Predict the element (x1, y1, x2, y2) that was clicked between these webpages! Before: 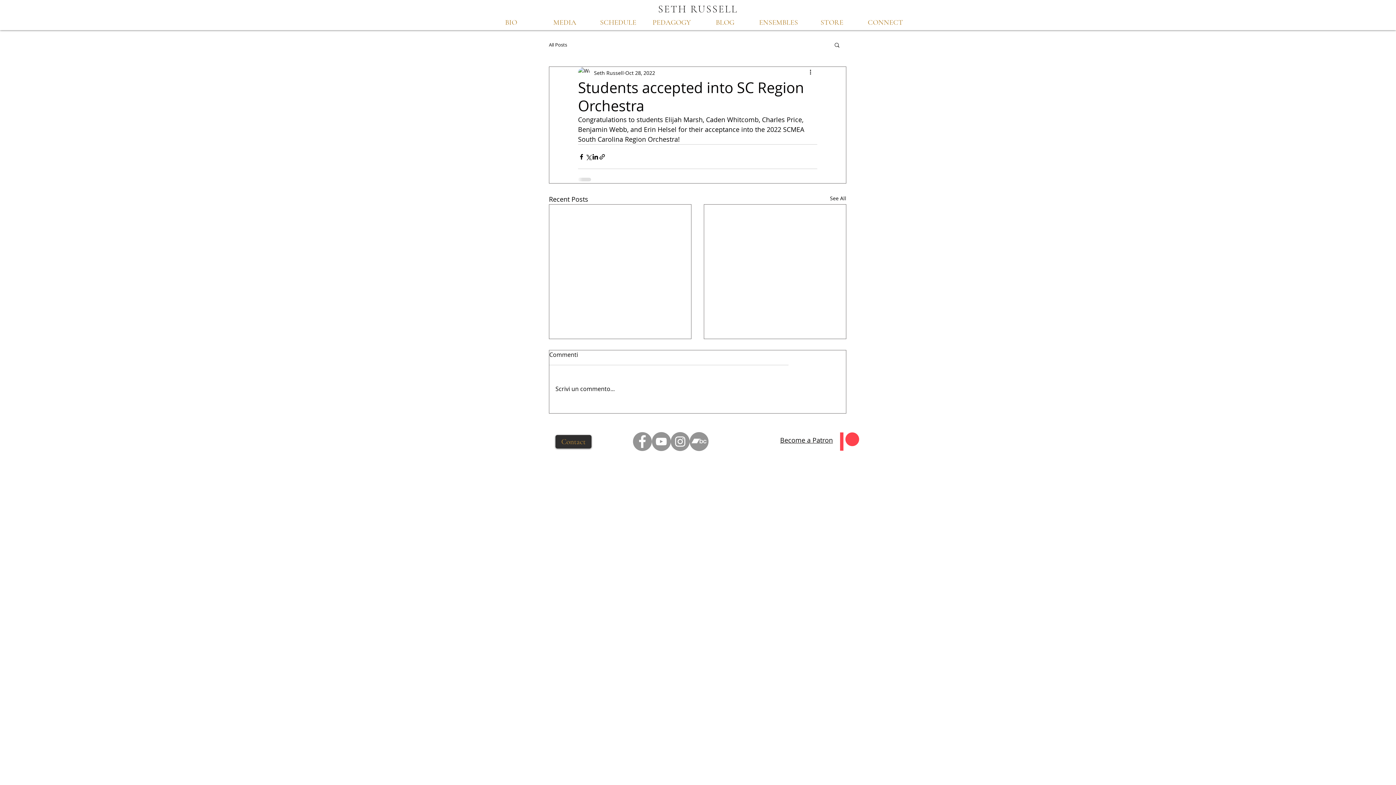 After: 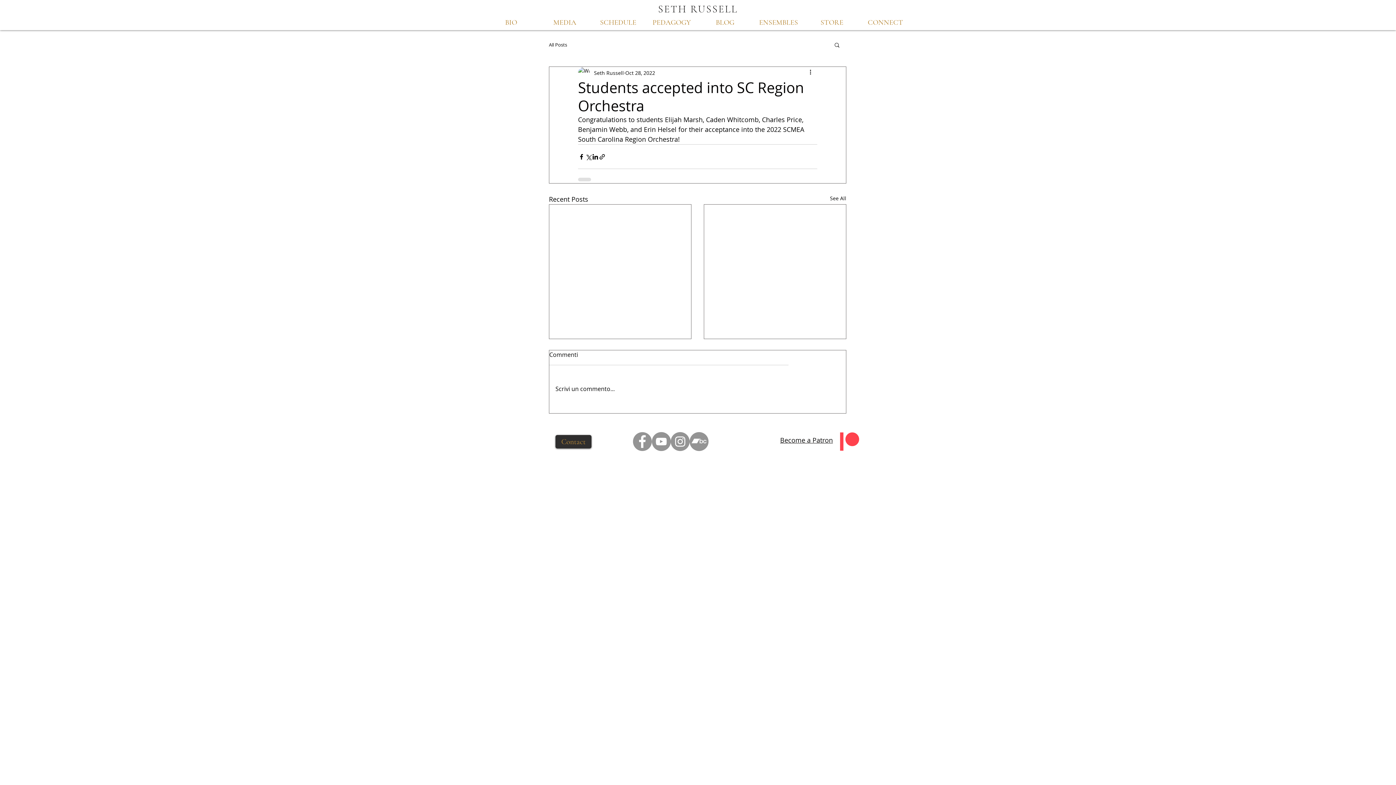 Action: bbox: (633, 432, 652, 451)